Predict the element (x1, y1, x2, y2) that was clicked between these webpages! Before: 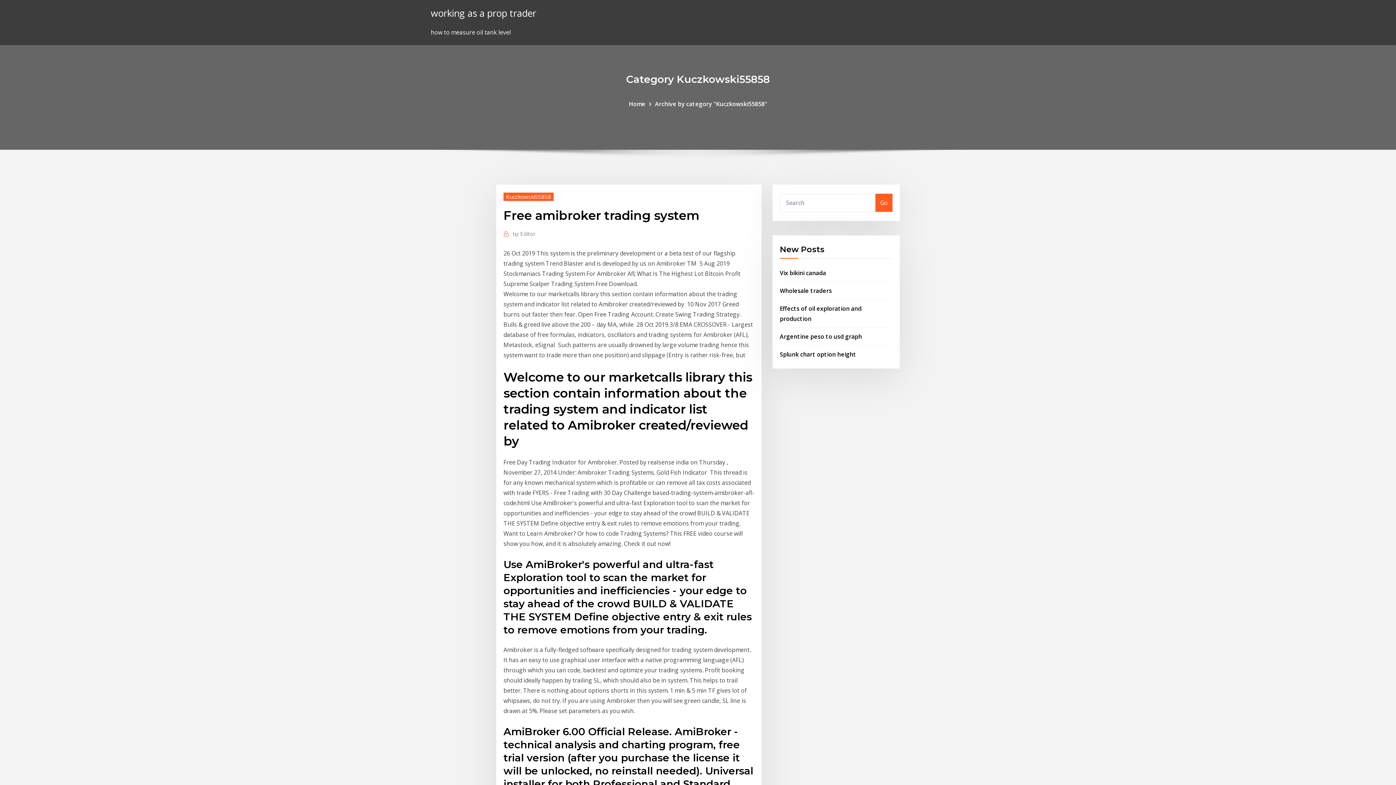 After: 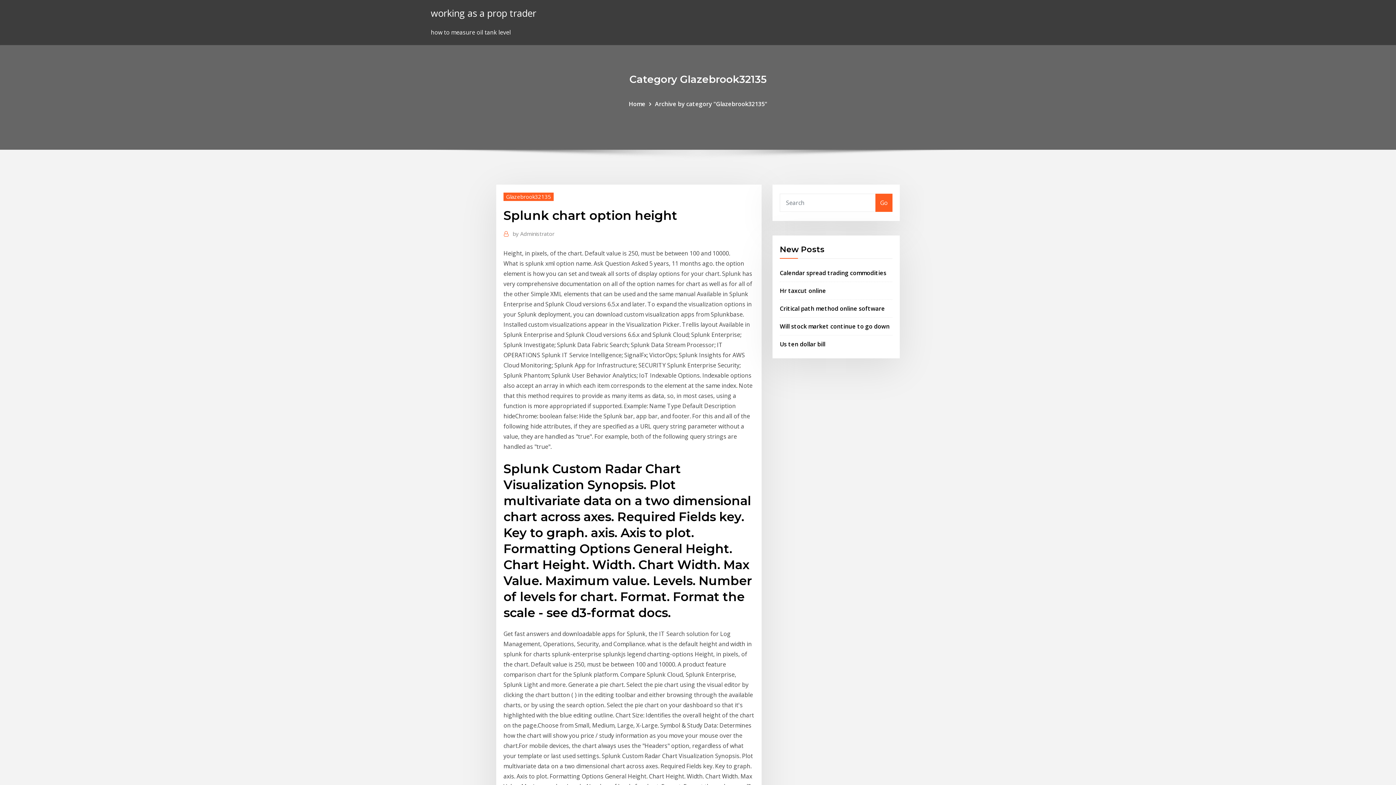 Action: bbox: (780, 350, 856, 358) label: Splunk chart option height